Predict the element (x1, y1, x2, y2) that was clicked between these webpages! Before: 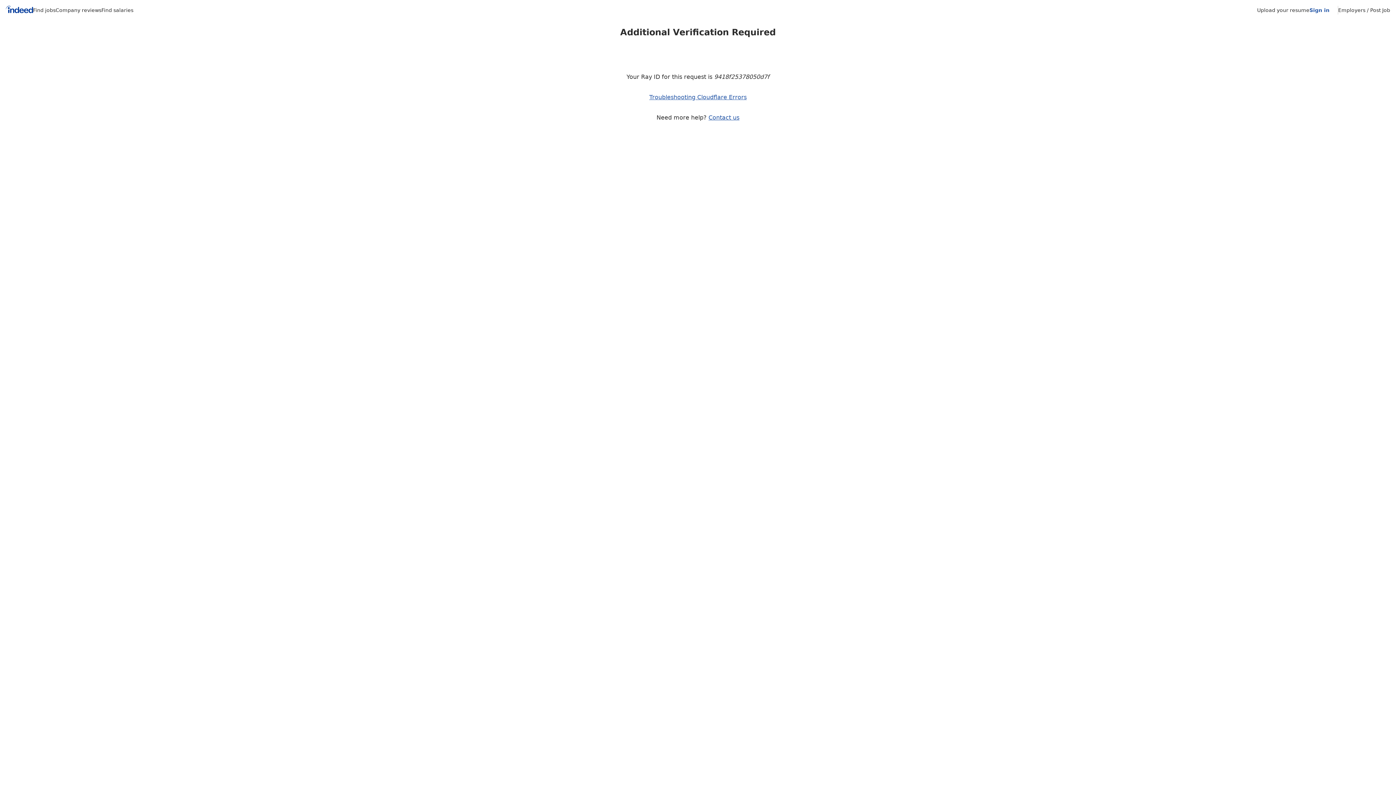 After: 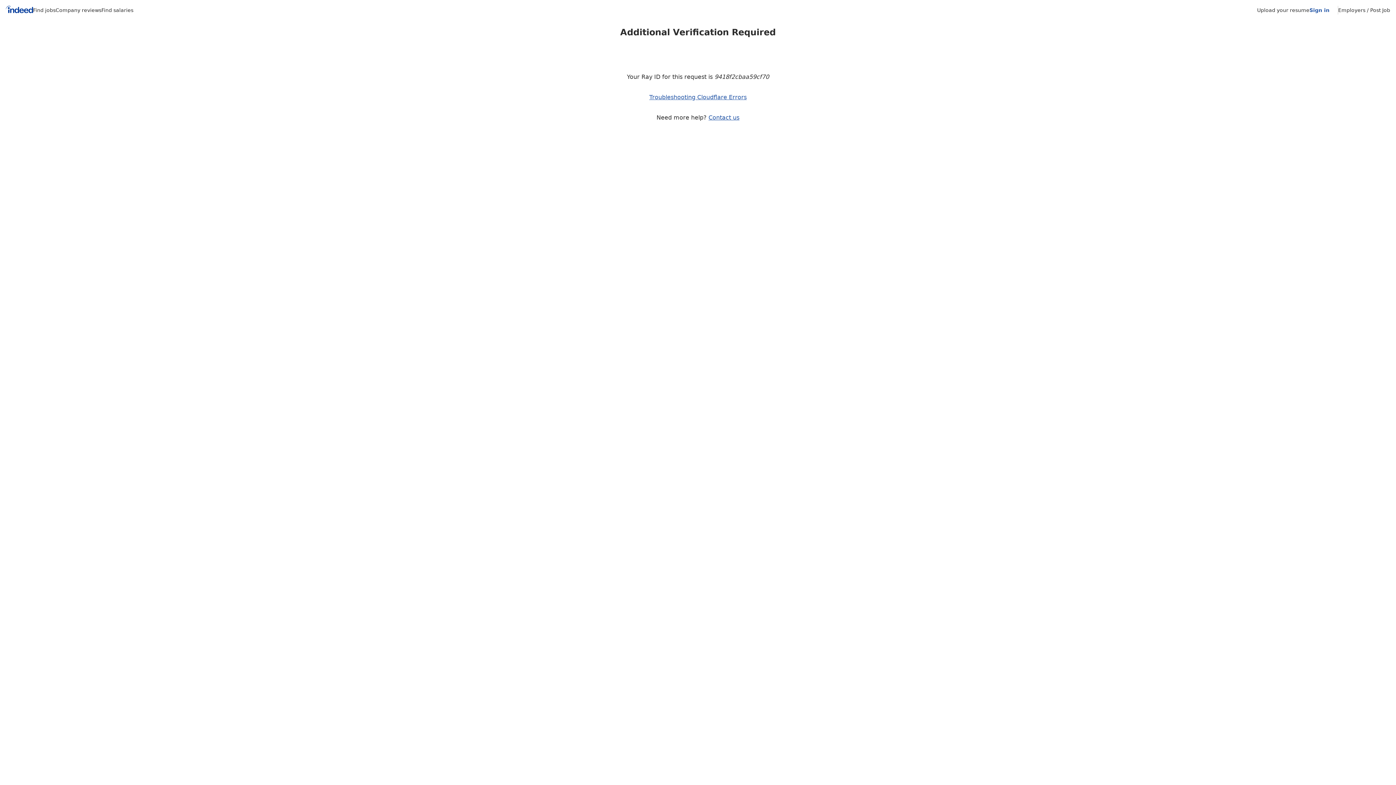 Action: label: Sign in bbox: (1309, 7, 1329, 13)